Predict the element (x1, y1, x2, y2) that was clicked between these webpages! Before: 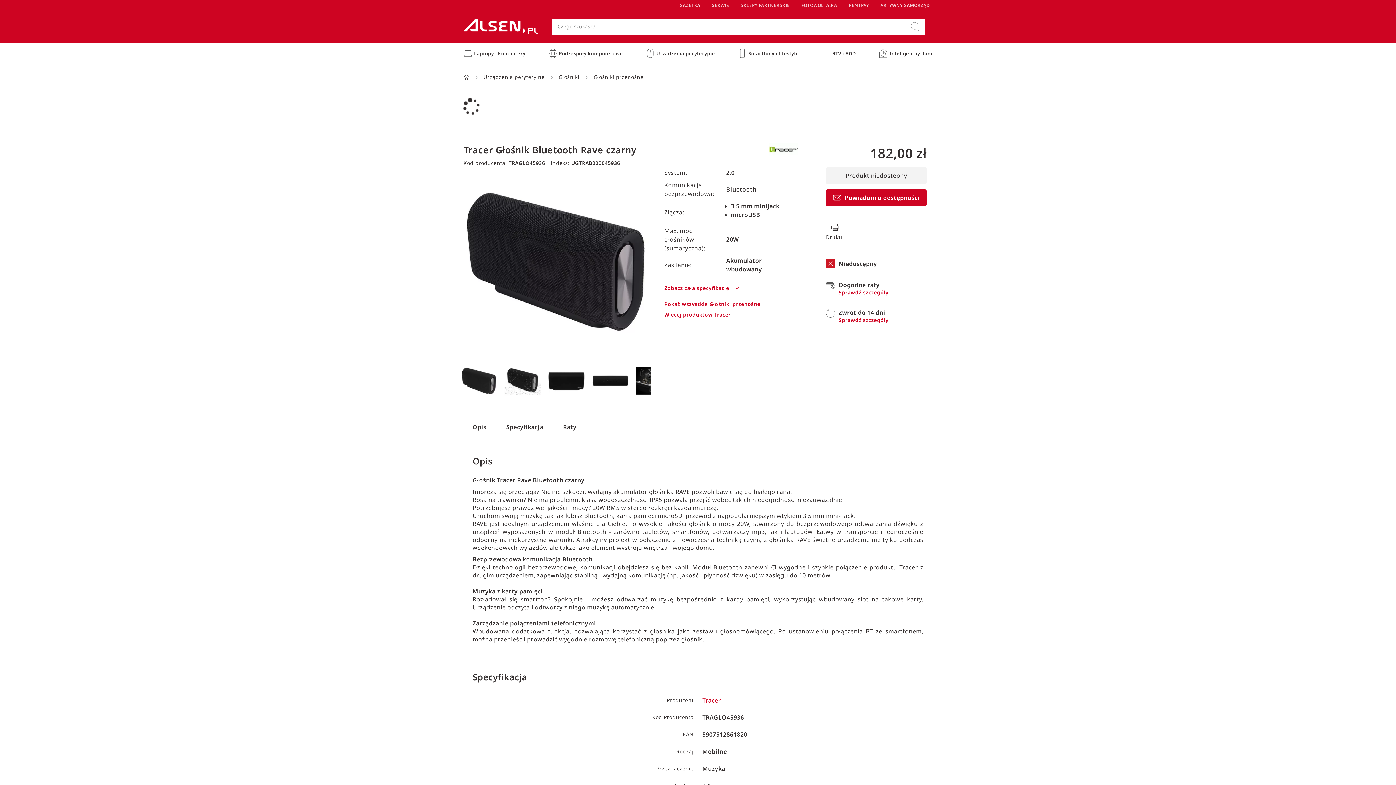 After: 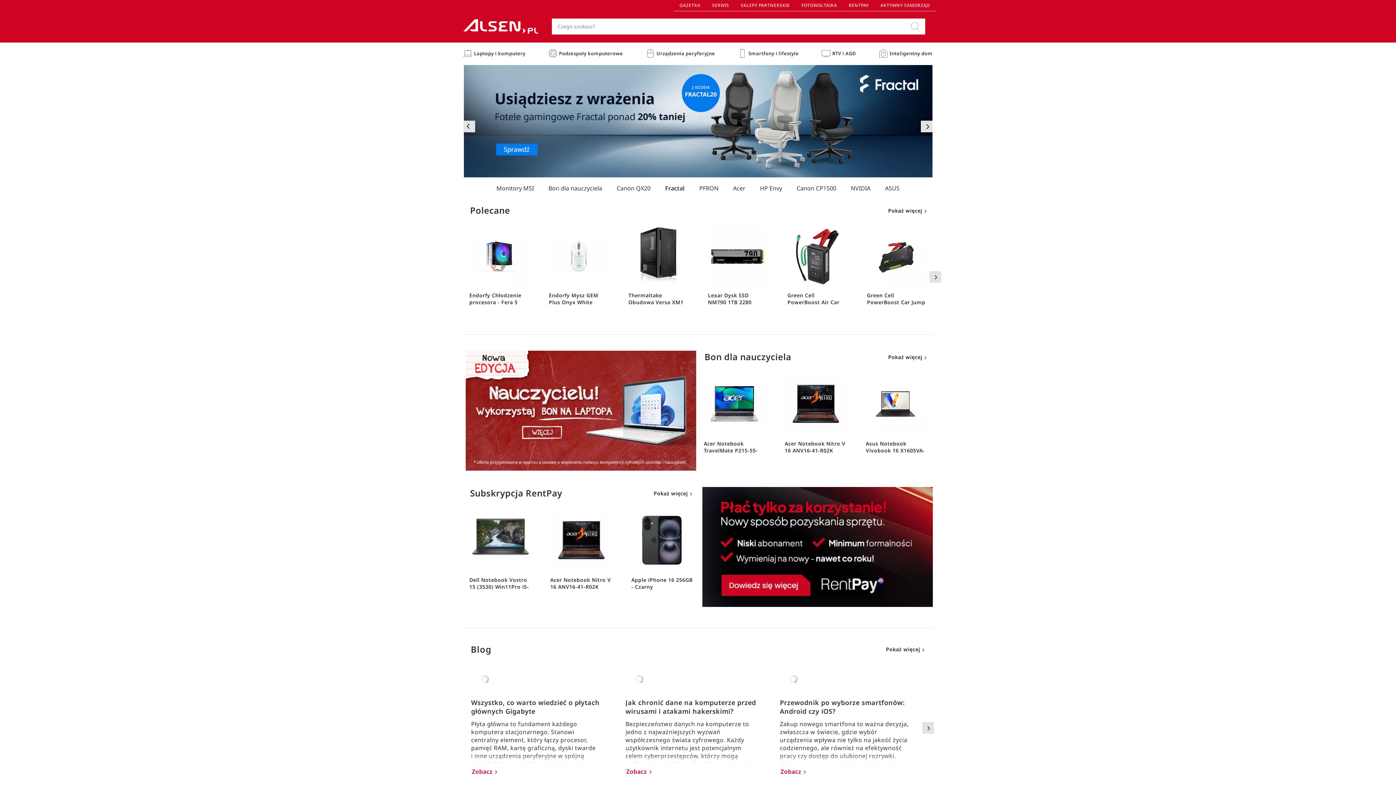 Action: bbox: (463, 72, 473, 80)